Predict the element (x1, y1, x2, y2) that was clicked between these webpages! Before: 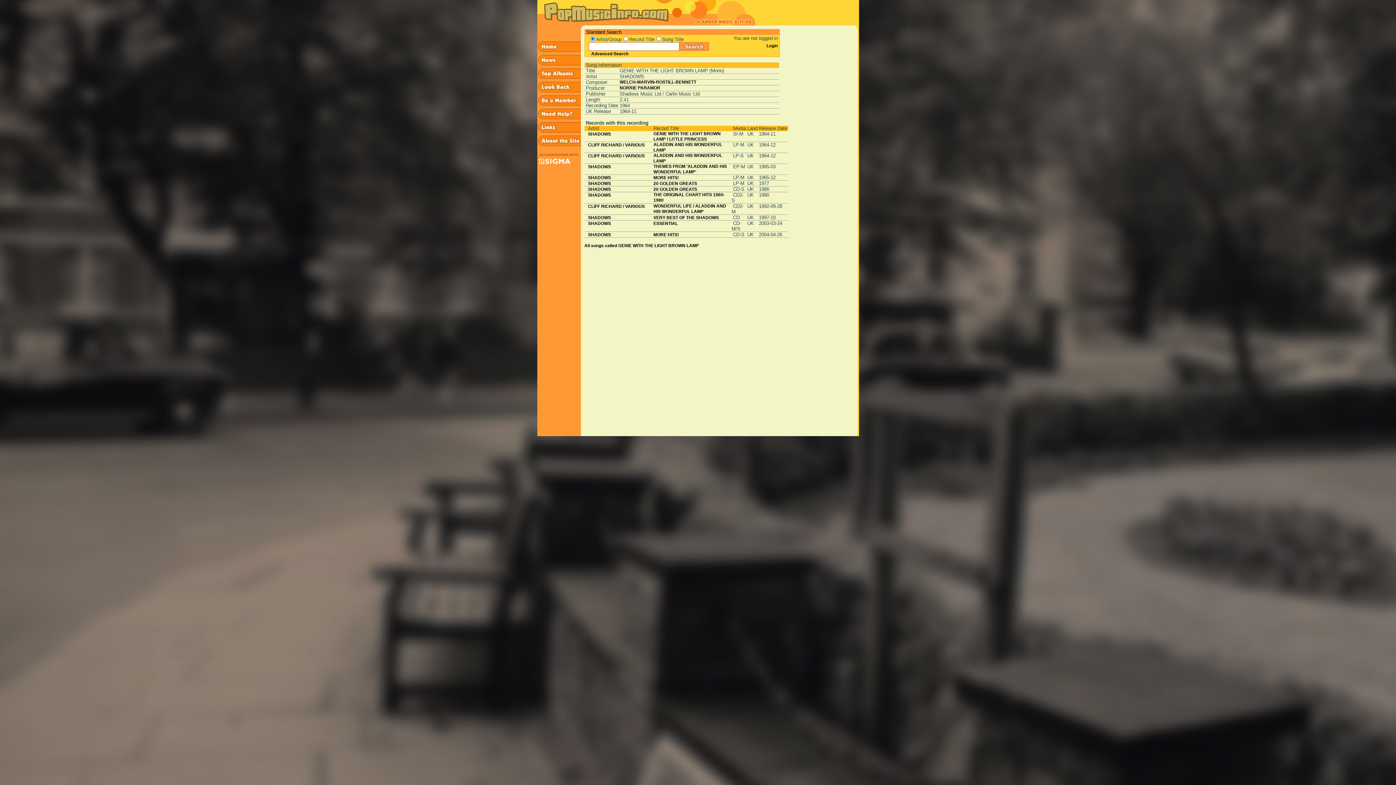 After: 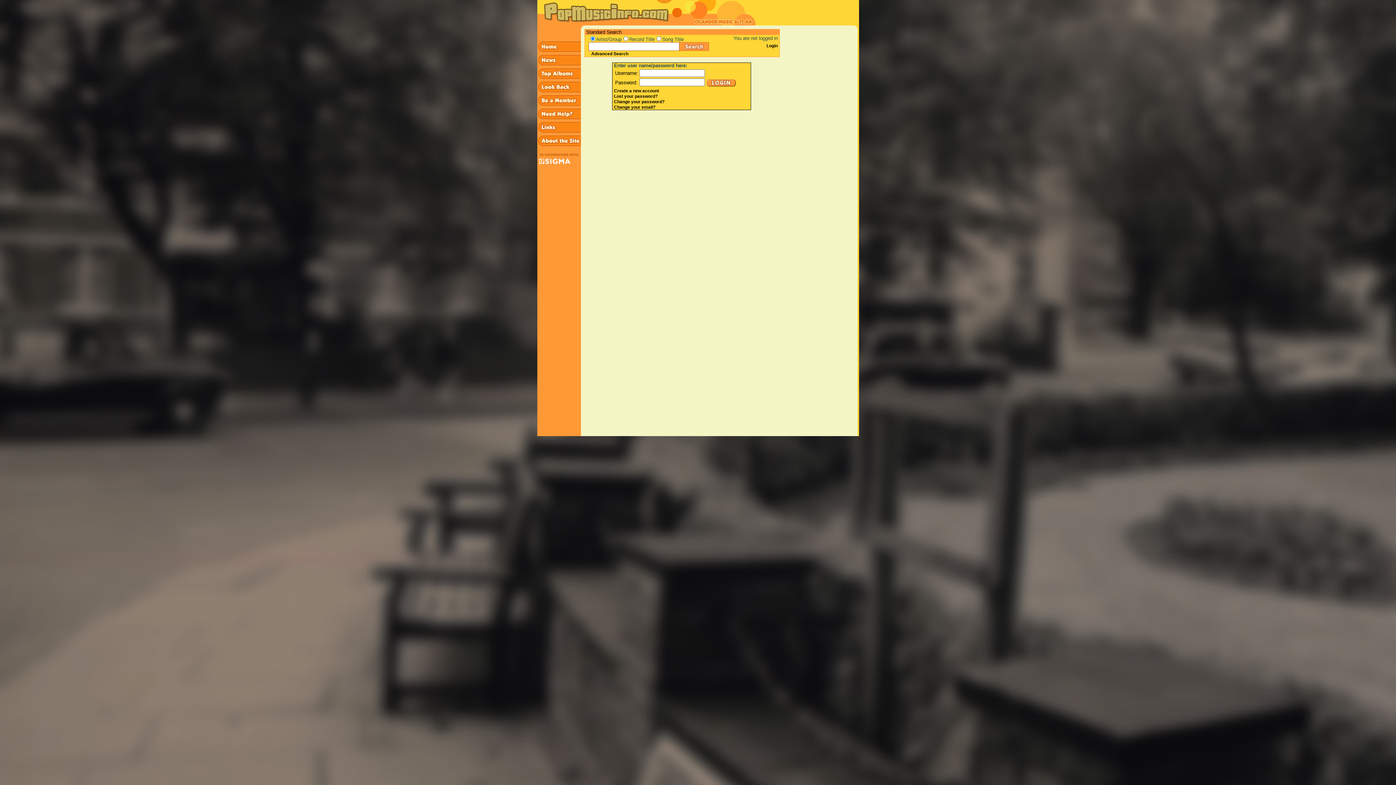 Action: bbox: (766, 43, 778, 48) label: Login